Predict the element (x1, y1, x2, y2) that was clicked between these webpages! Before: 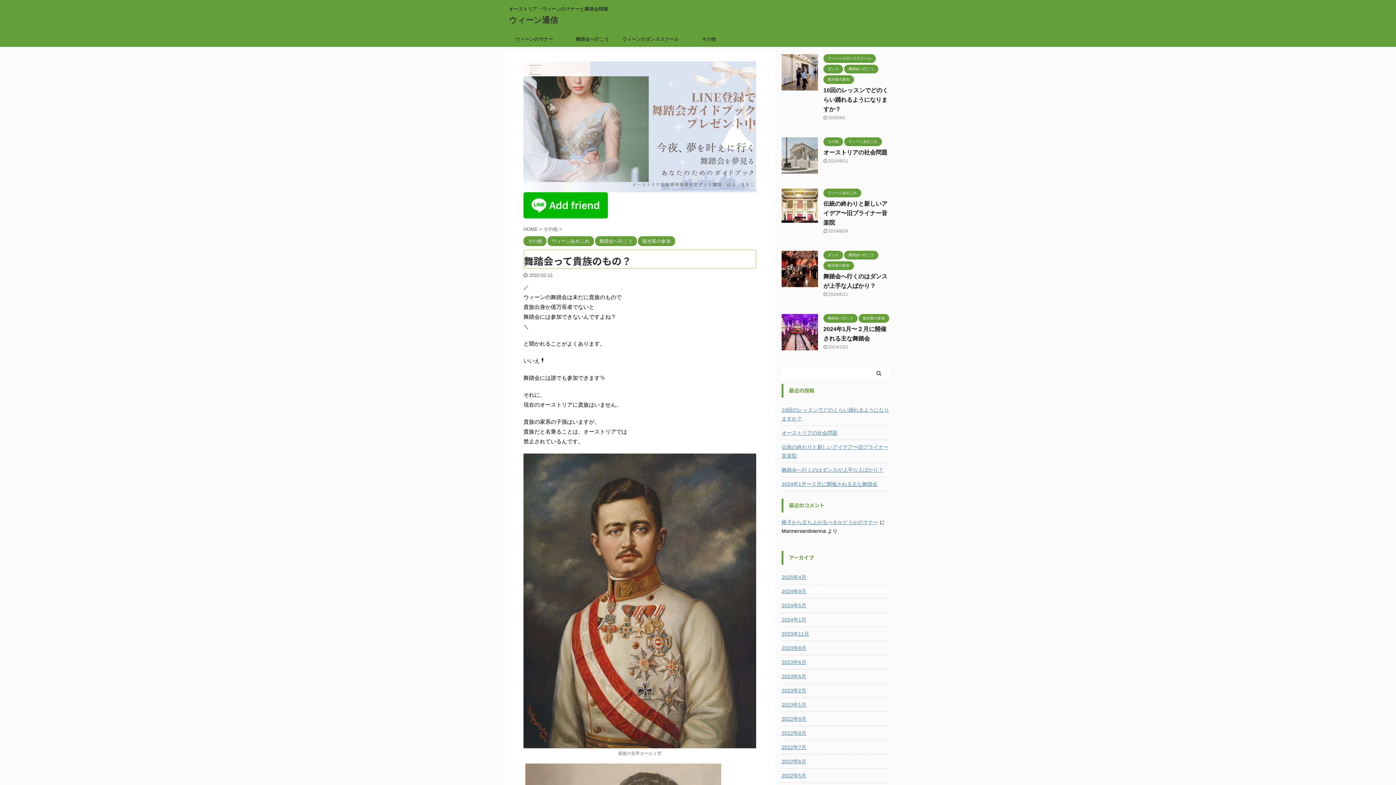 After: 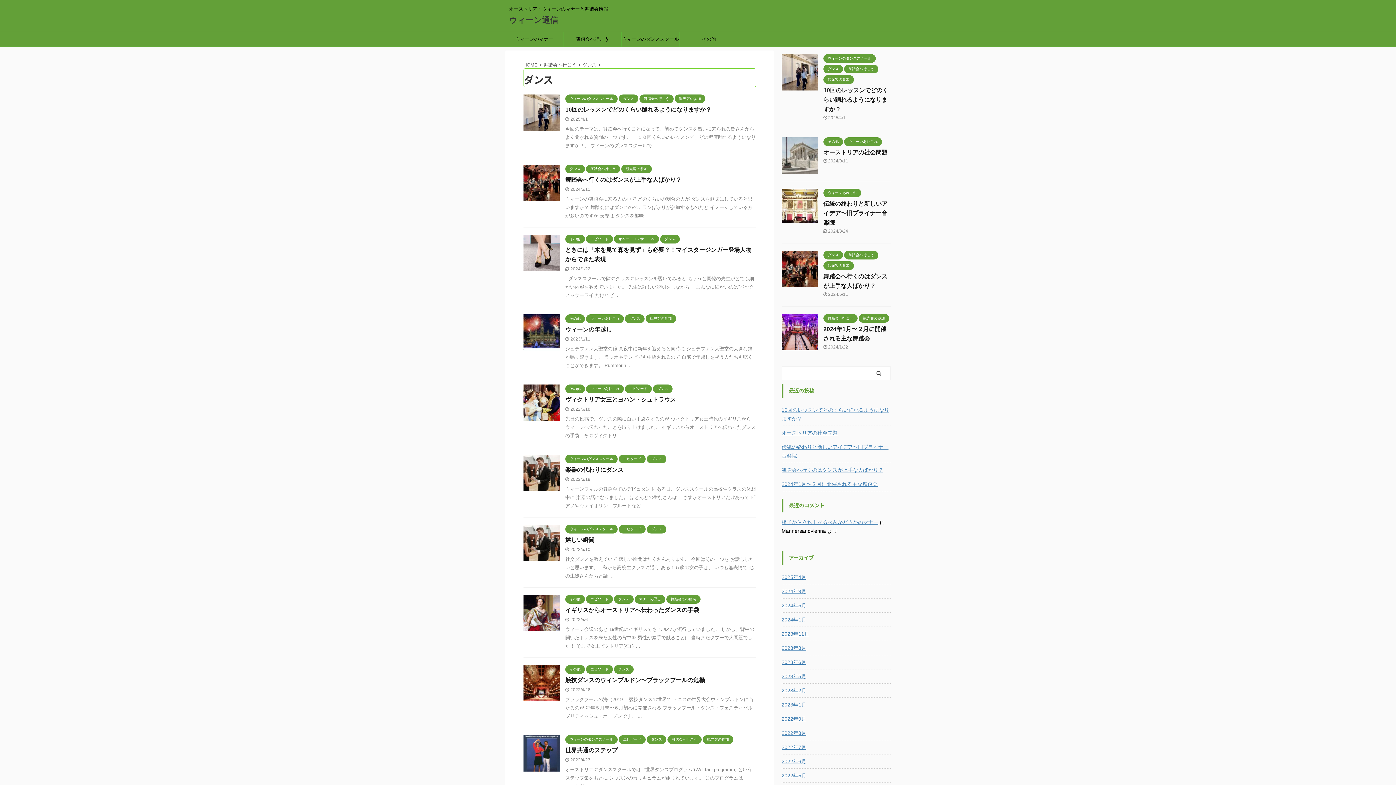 Action: bbox: (823, 66, 843, 71) label: ダンス